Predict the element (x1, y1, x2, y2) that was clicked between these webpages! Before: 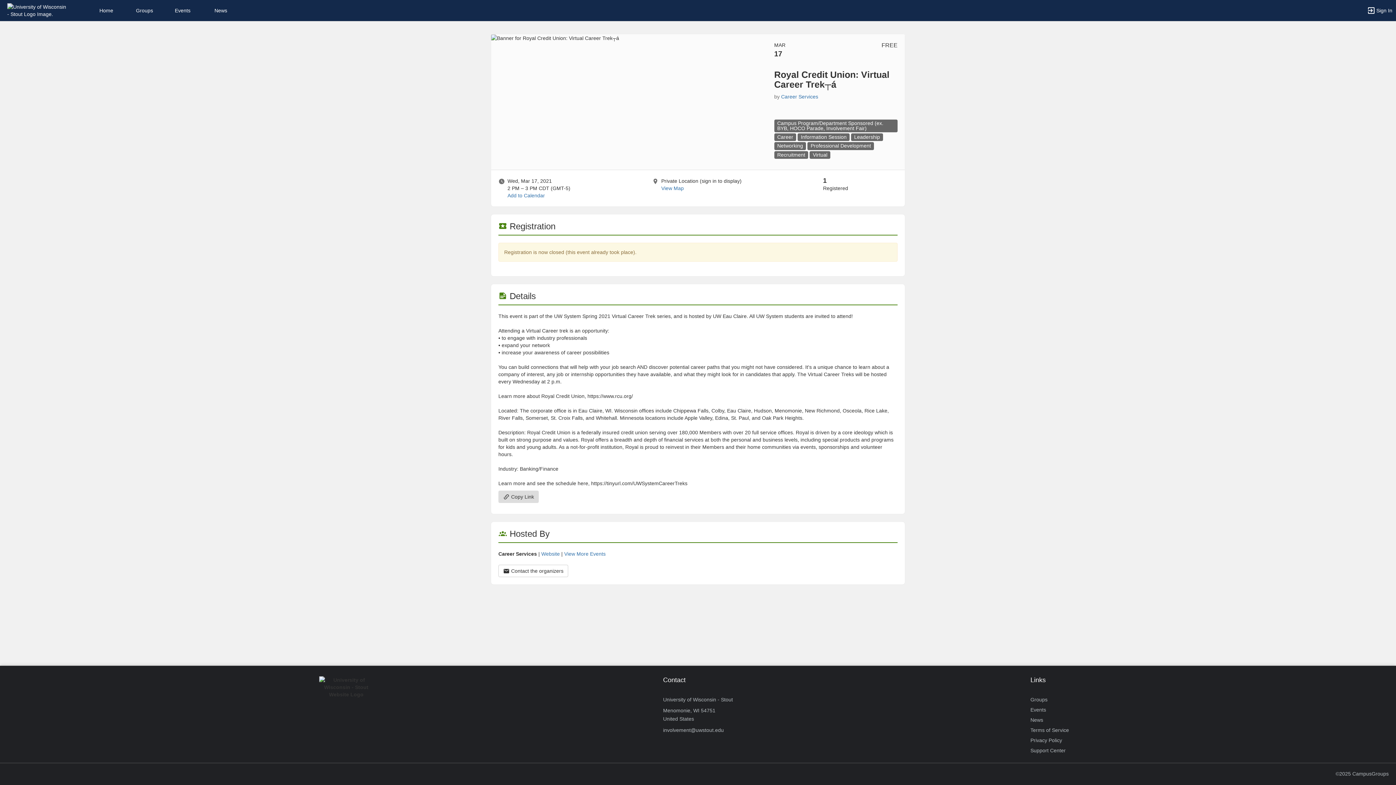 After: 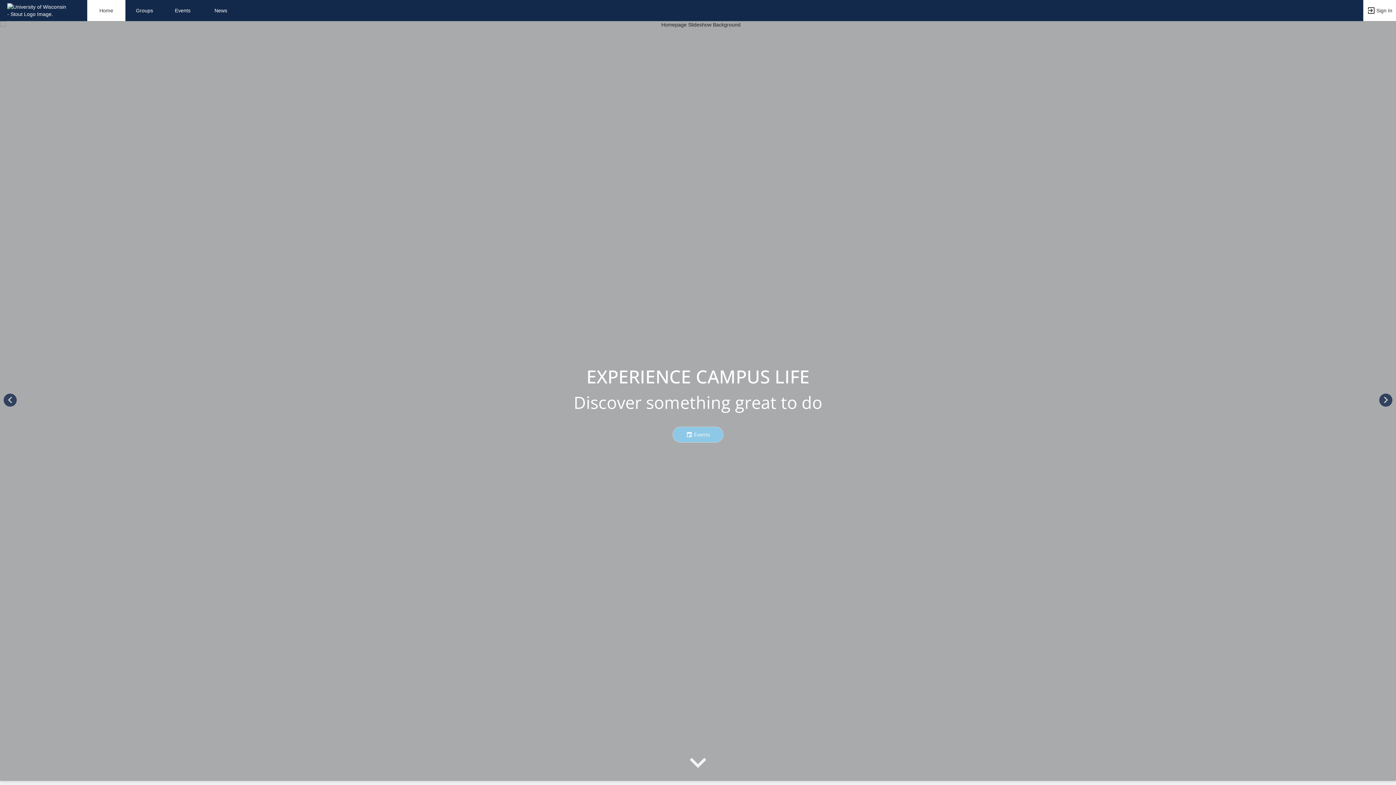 Action: bbox: (87, 0, 125, 21) label: Home